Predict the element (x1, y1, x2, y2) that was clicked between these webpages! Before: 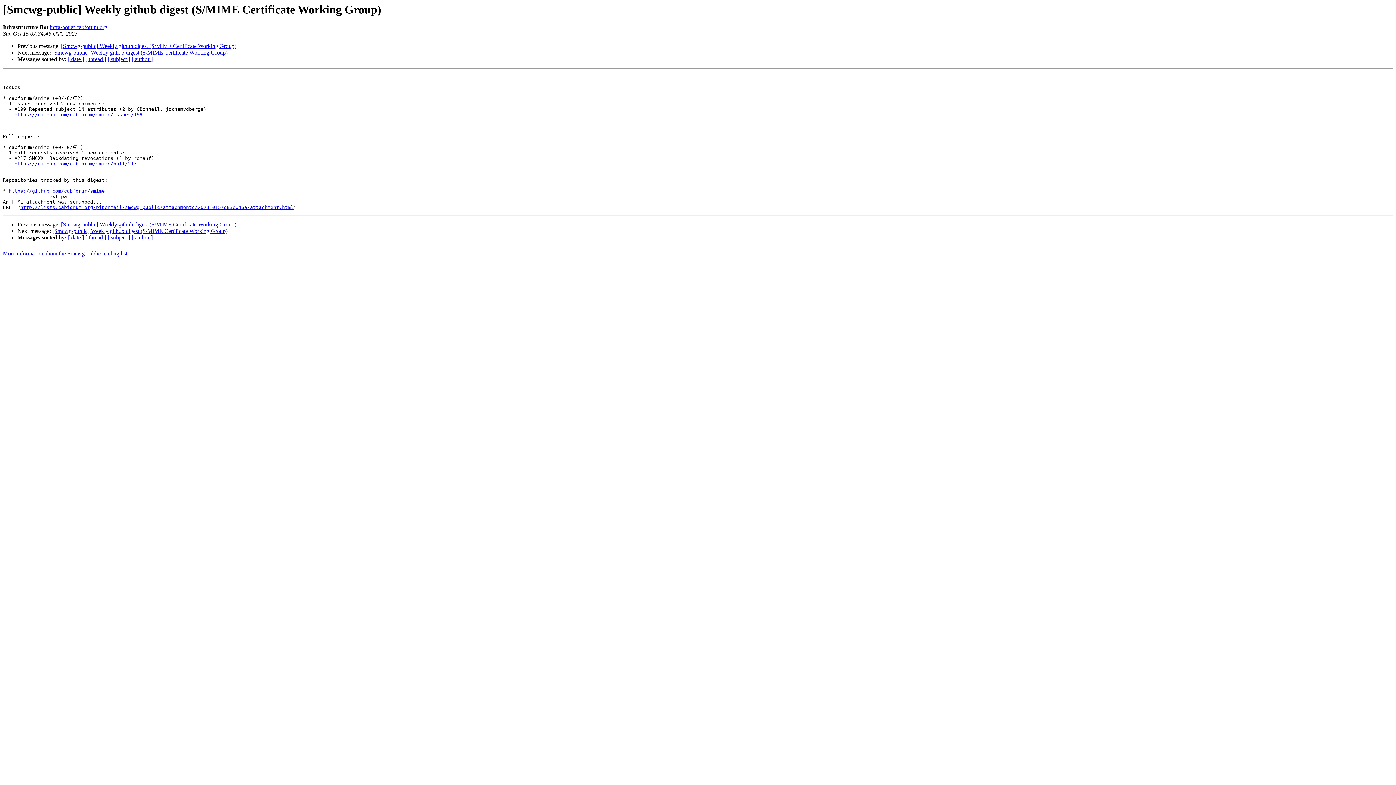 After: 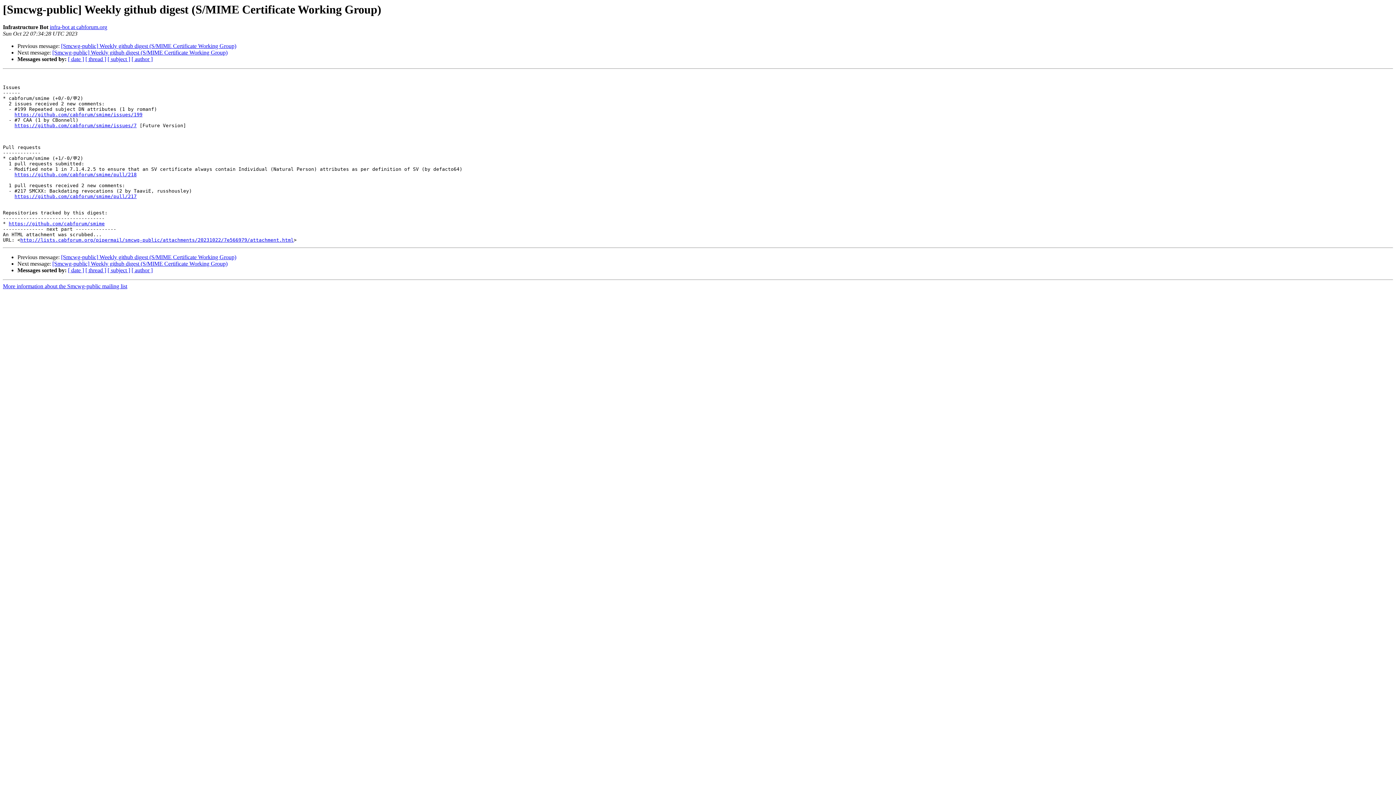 Action: bbox: (52, 49, 227, 55) label: [Smcwg-public] Weekly github digest (S/MIME Certificate Working Group)